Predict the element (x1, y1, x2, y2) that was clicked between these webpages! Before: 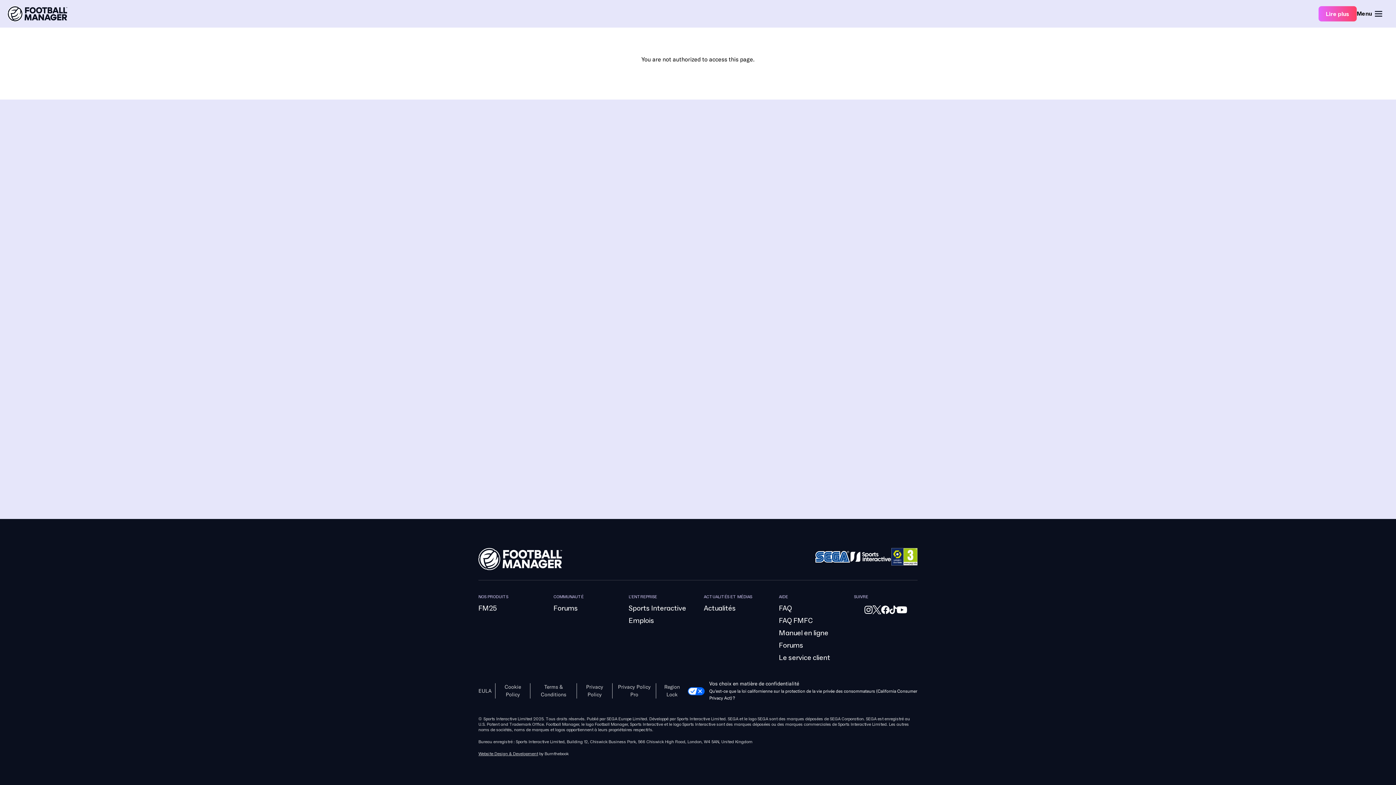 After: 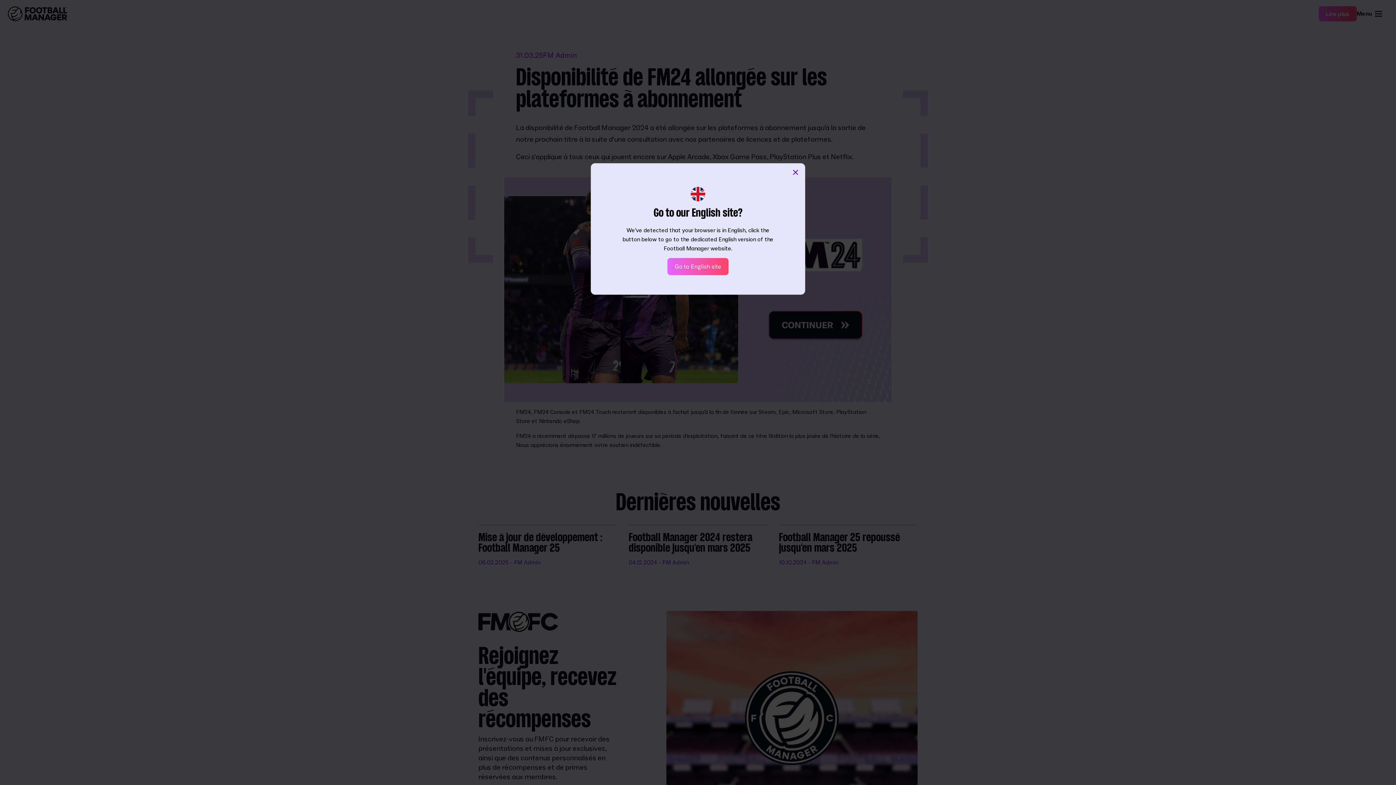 Action: label: Lire plus bbox: (1318, 6, 1357, 21)